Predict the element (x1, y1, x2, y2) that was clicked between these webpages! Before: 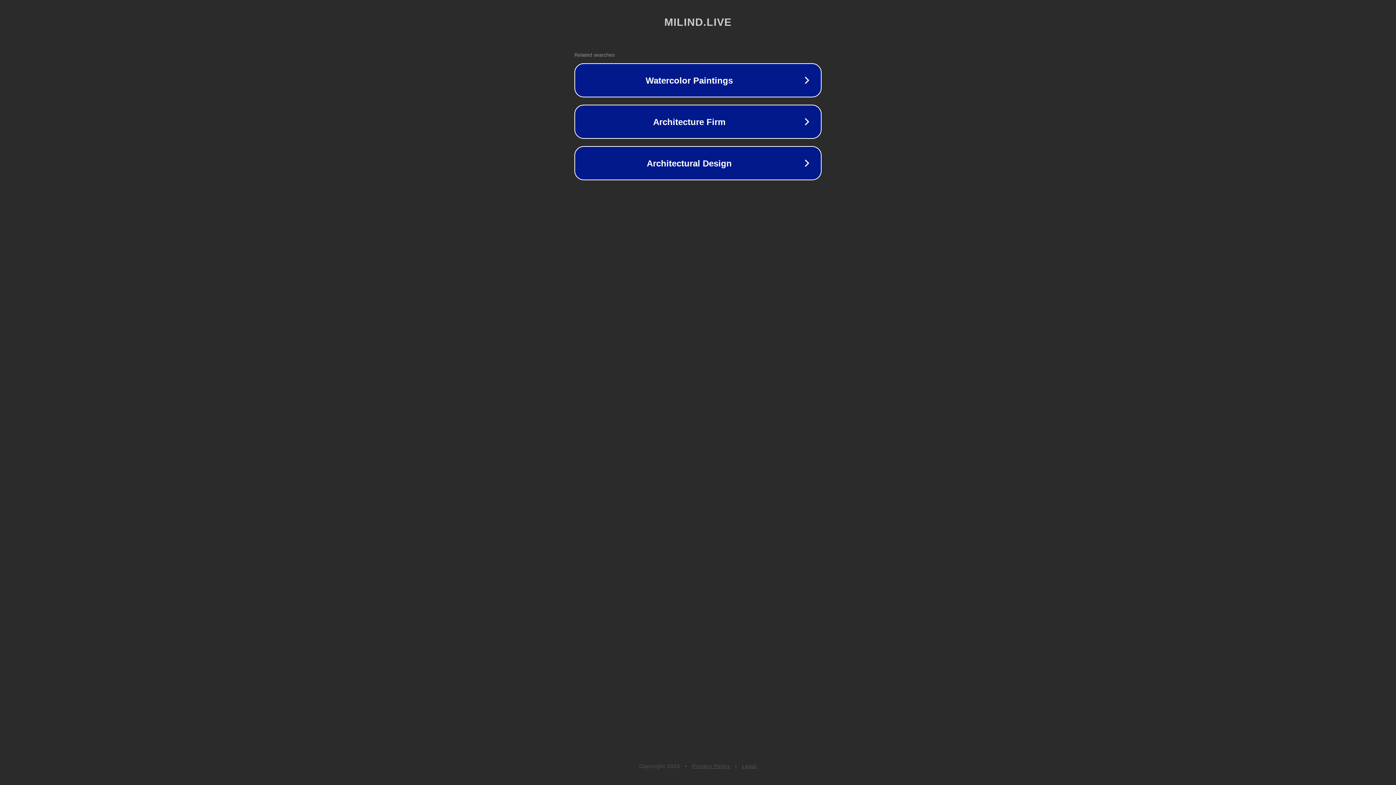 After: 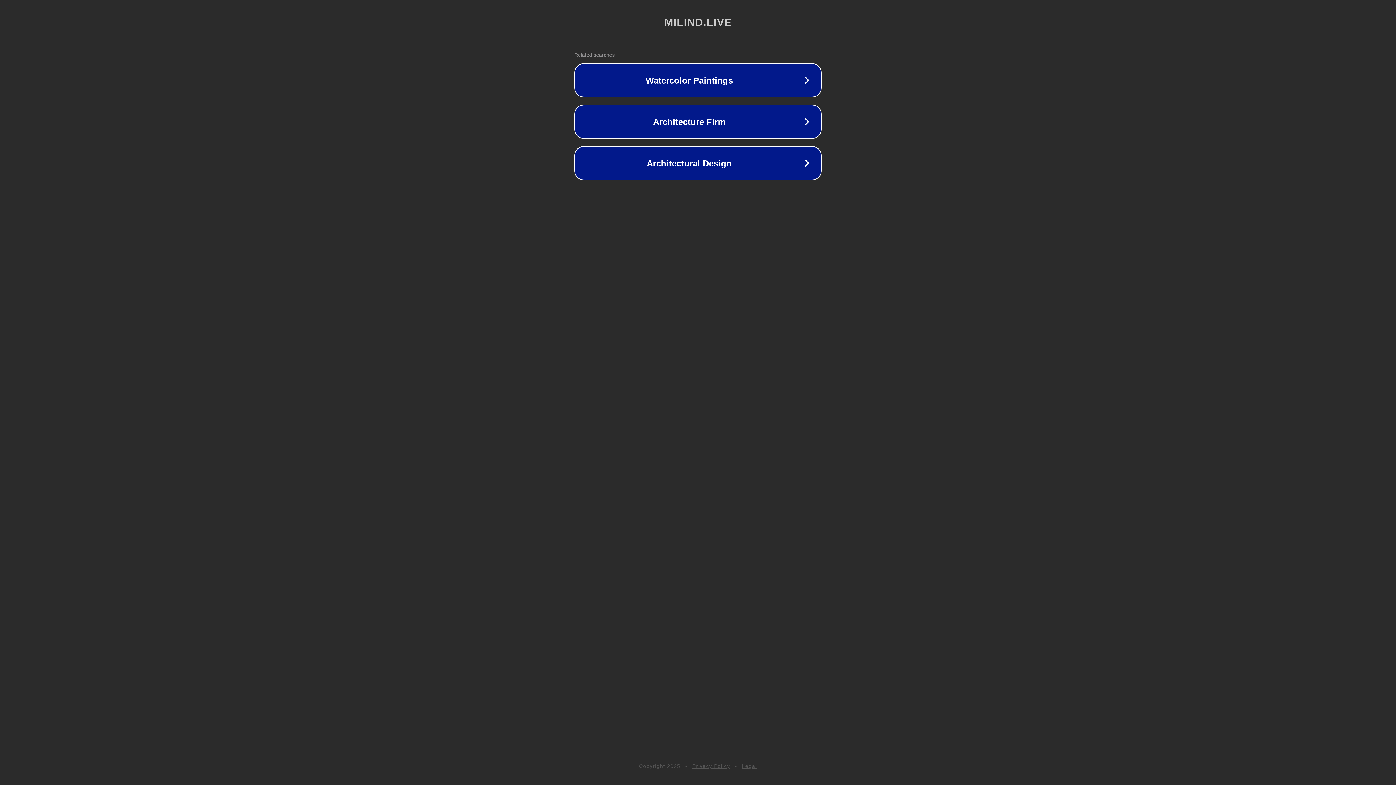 Action: label: Privacy Policy bbox: (692, 763, 730, 769)